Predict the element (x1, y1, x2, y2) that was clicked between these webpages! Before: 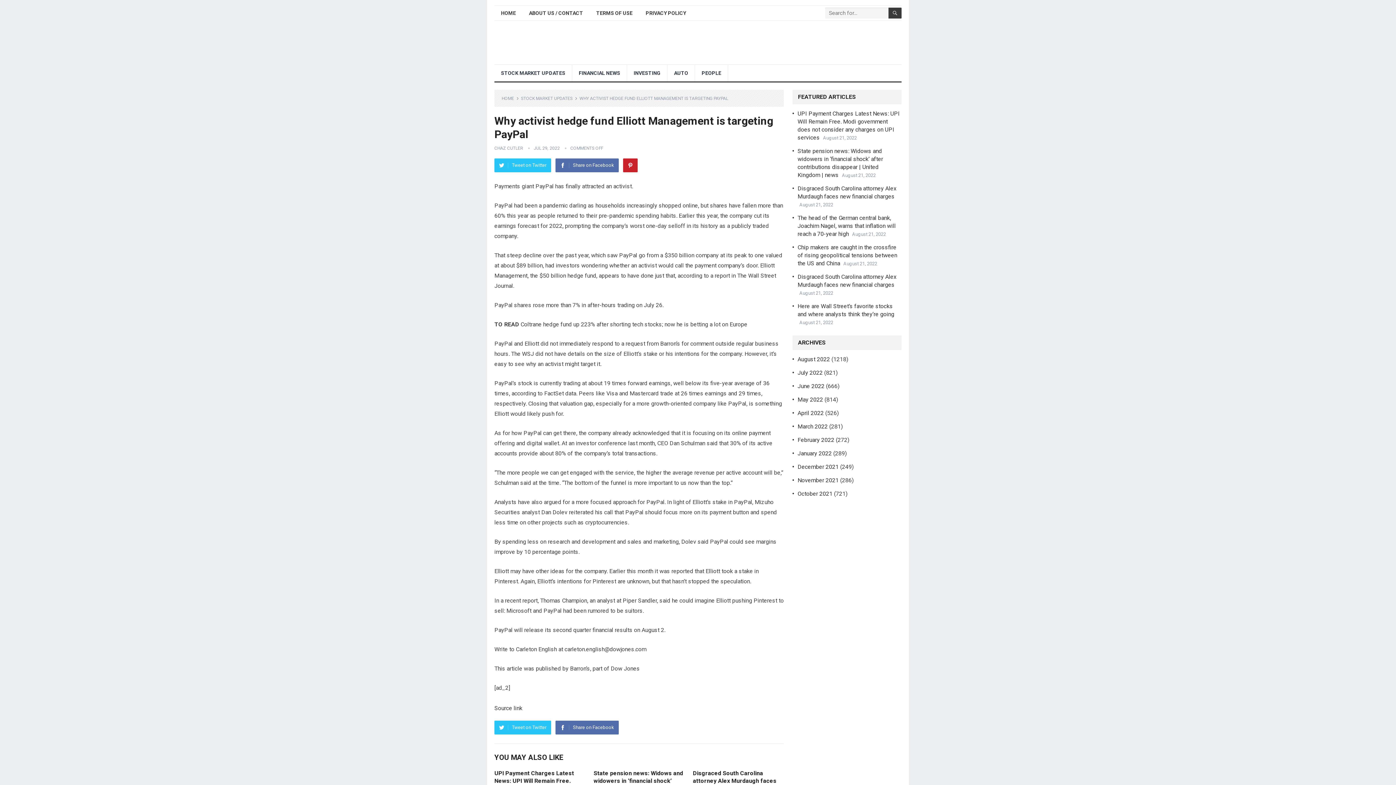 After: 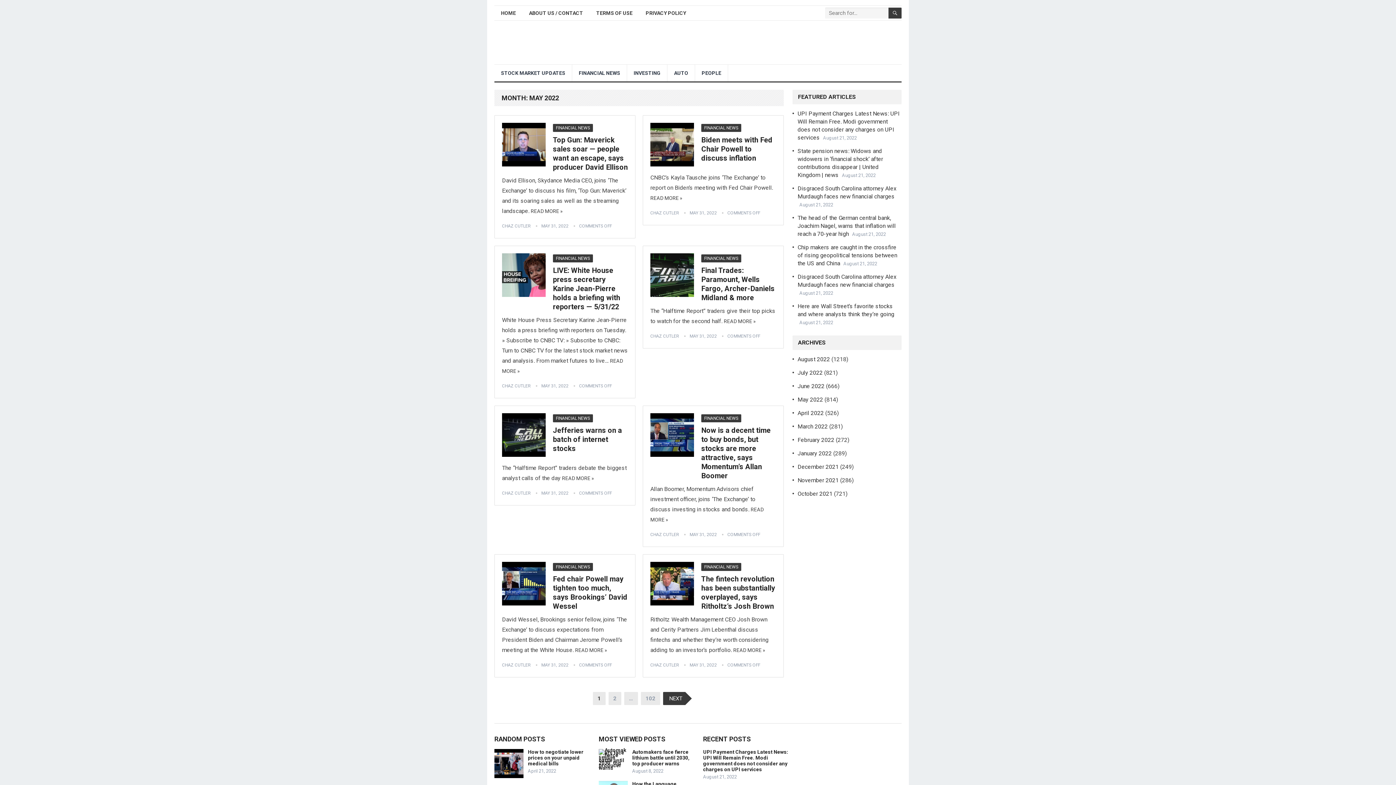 Action: bbox: (797, 396, 823, 403) label: May 2022